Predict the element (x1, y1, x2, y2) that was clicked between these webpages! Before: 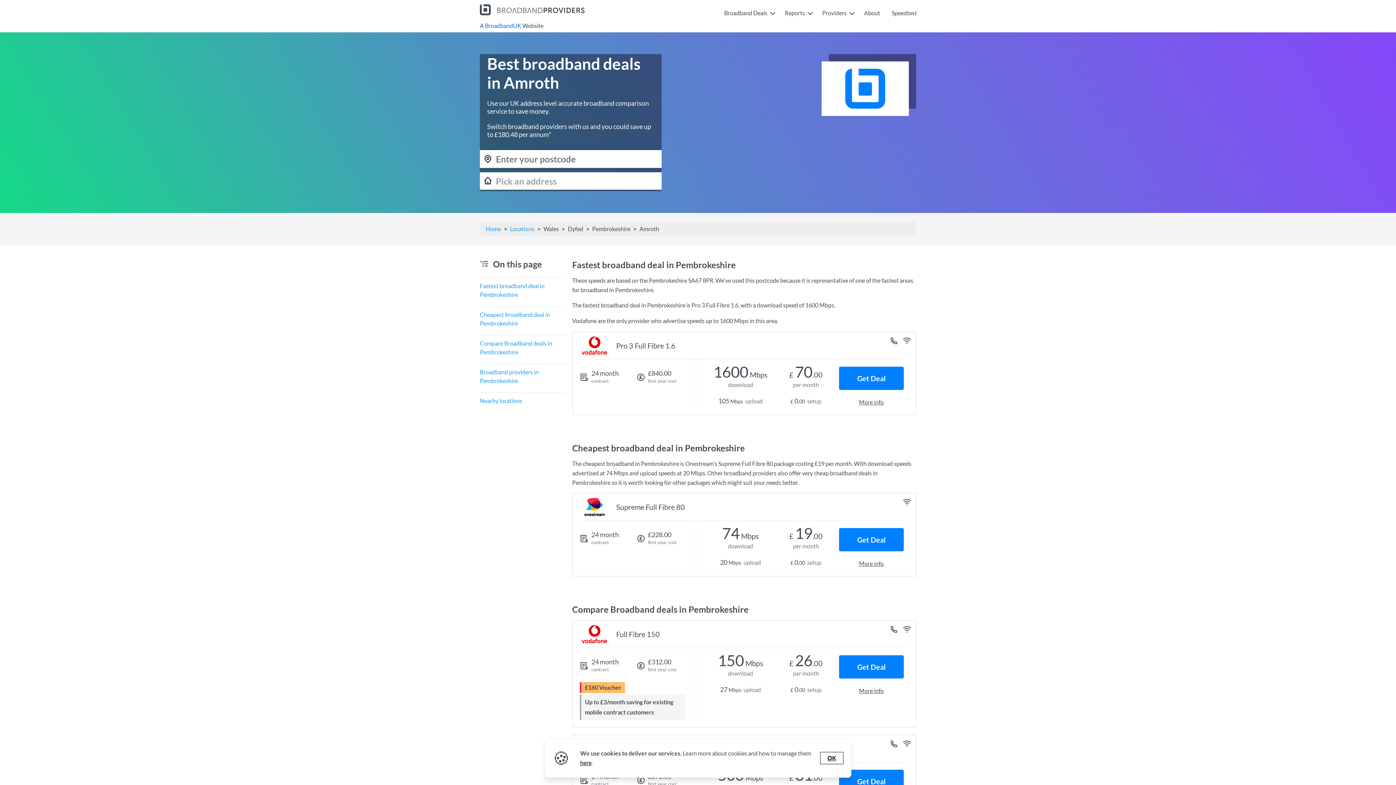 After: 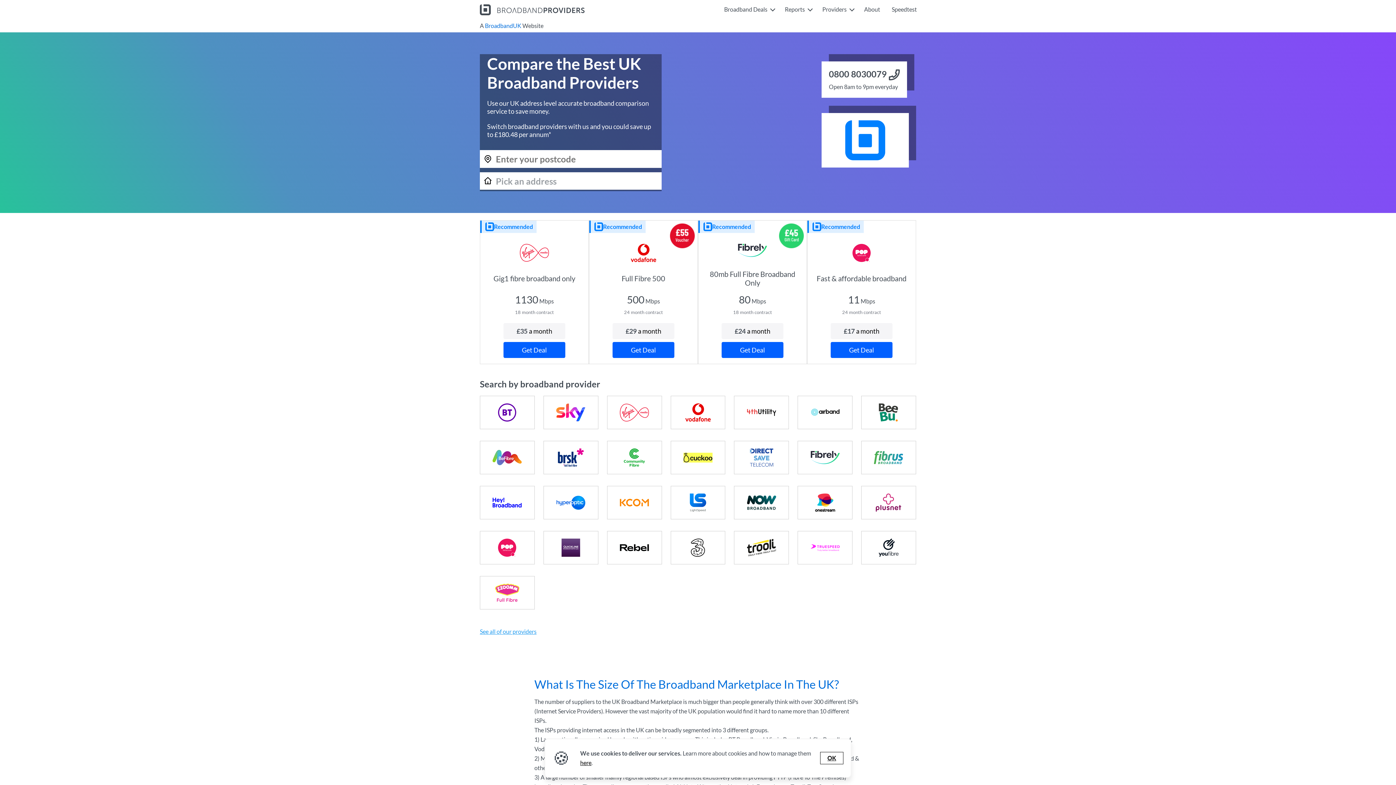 Action: bbox: (480, 9, 584, 16) label: BroadbandUK logo